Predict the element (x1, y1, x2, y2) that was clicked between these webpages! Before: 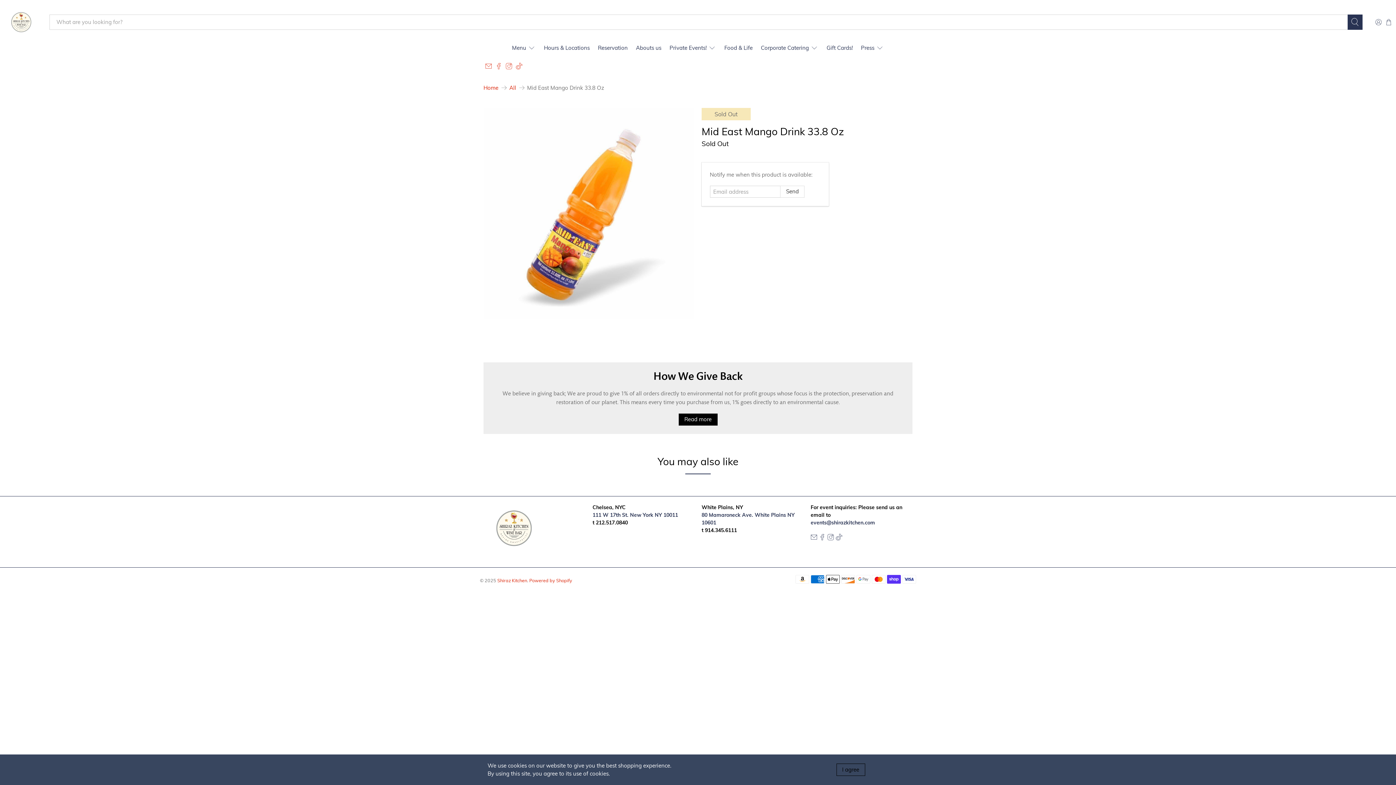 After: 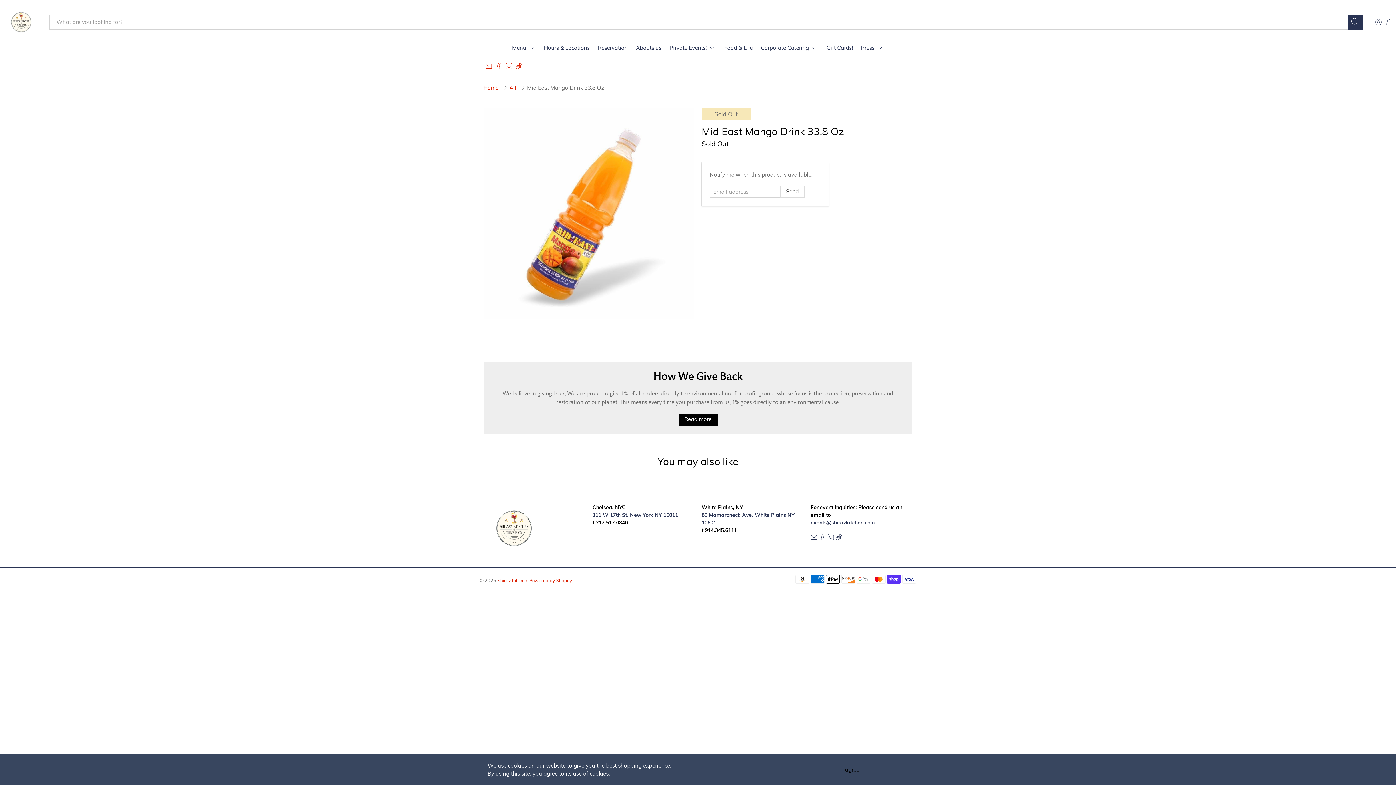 Action: bbox: (495, 63, 502, 69)